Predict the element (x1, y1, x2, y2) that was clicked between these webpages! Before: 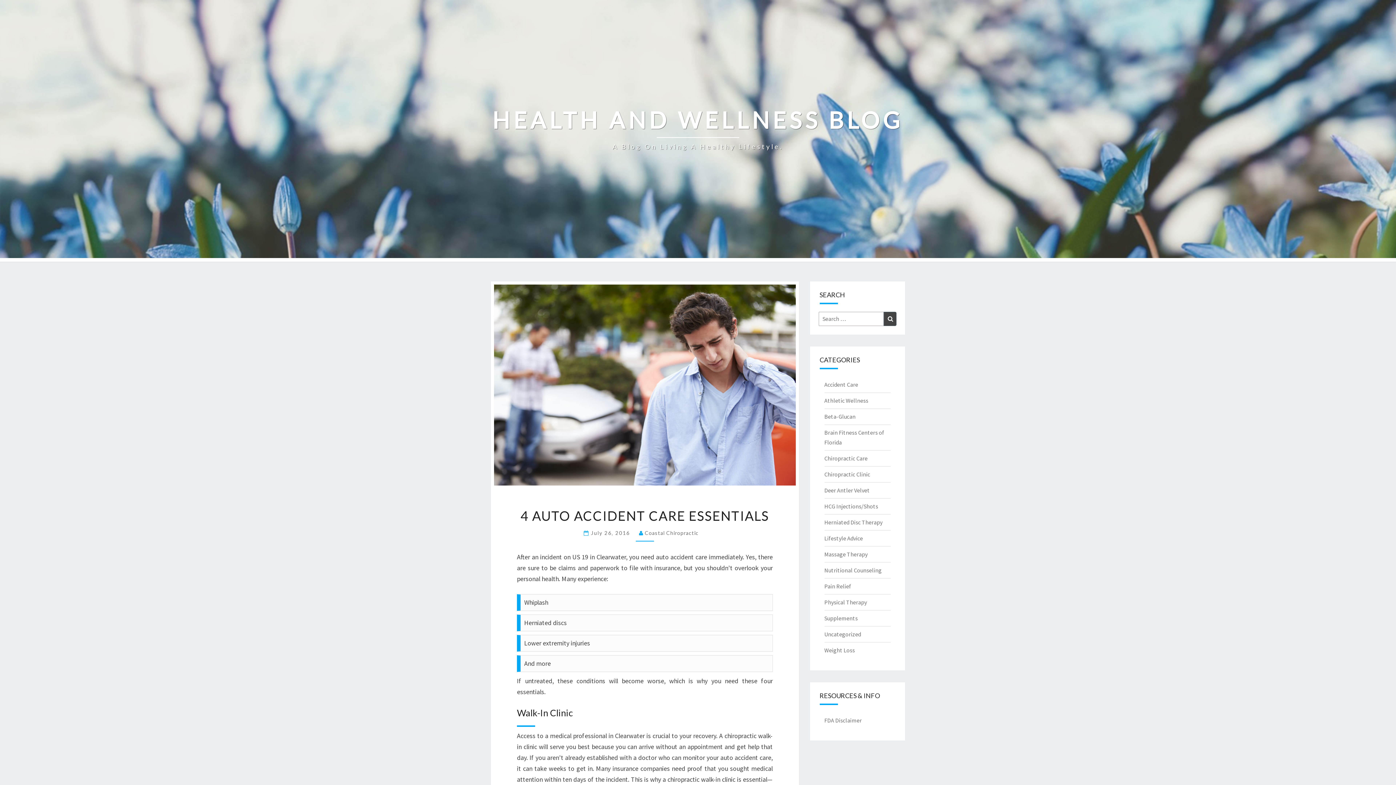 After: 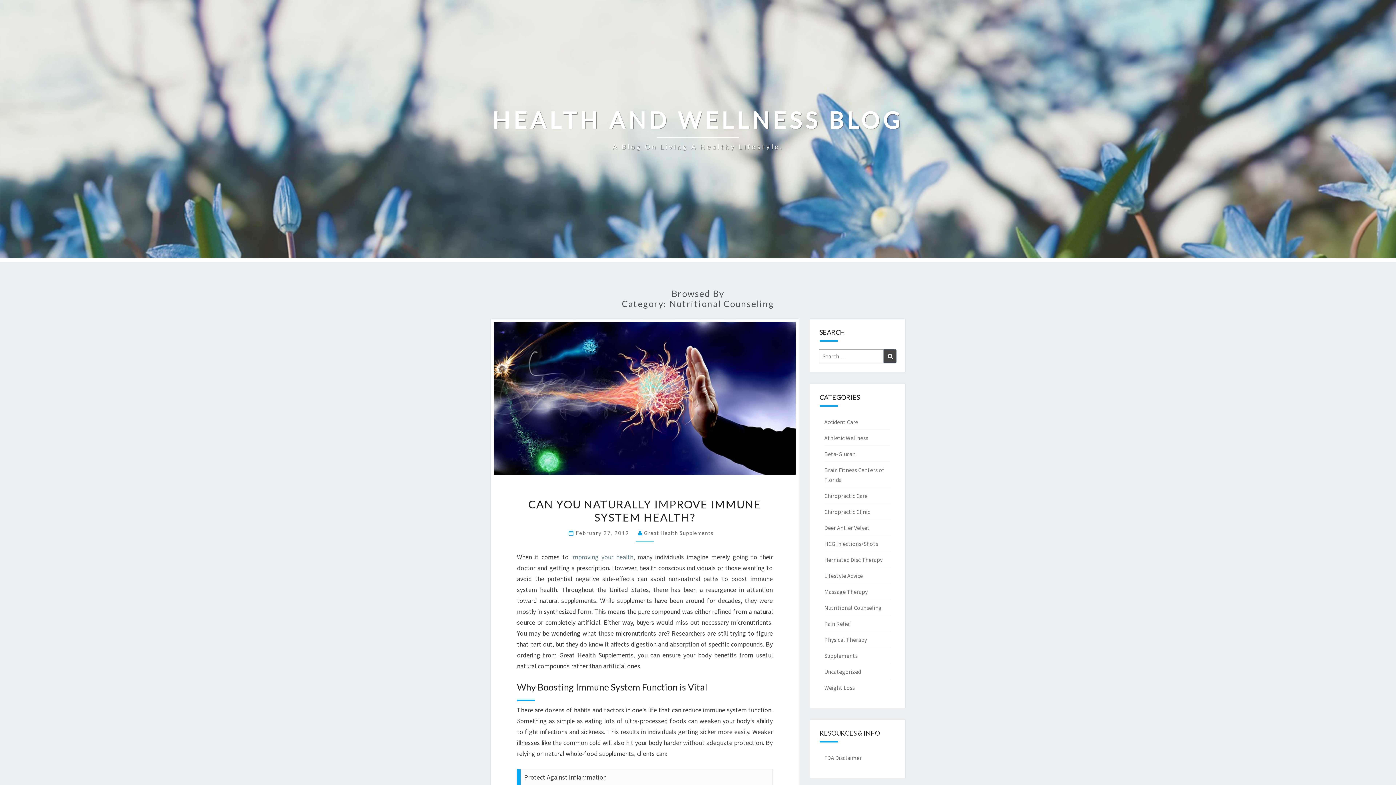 Action: bbox: (824, 566, 882, 574) label: Nutritional Counseling